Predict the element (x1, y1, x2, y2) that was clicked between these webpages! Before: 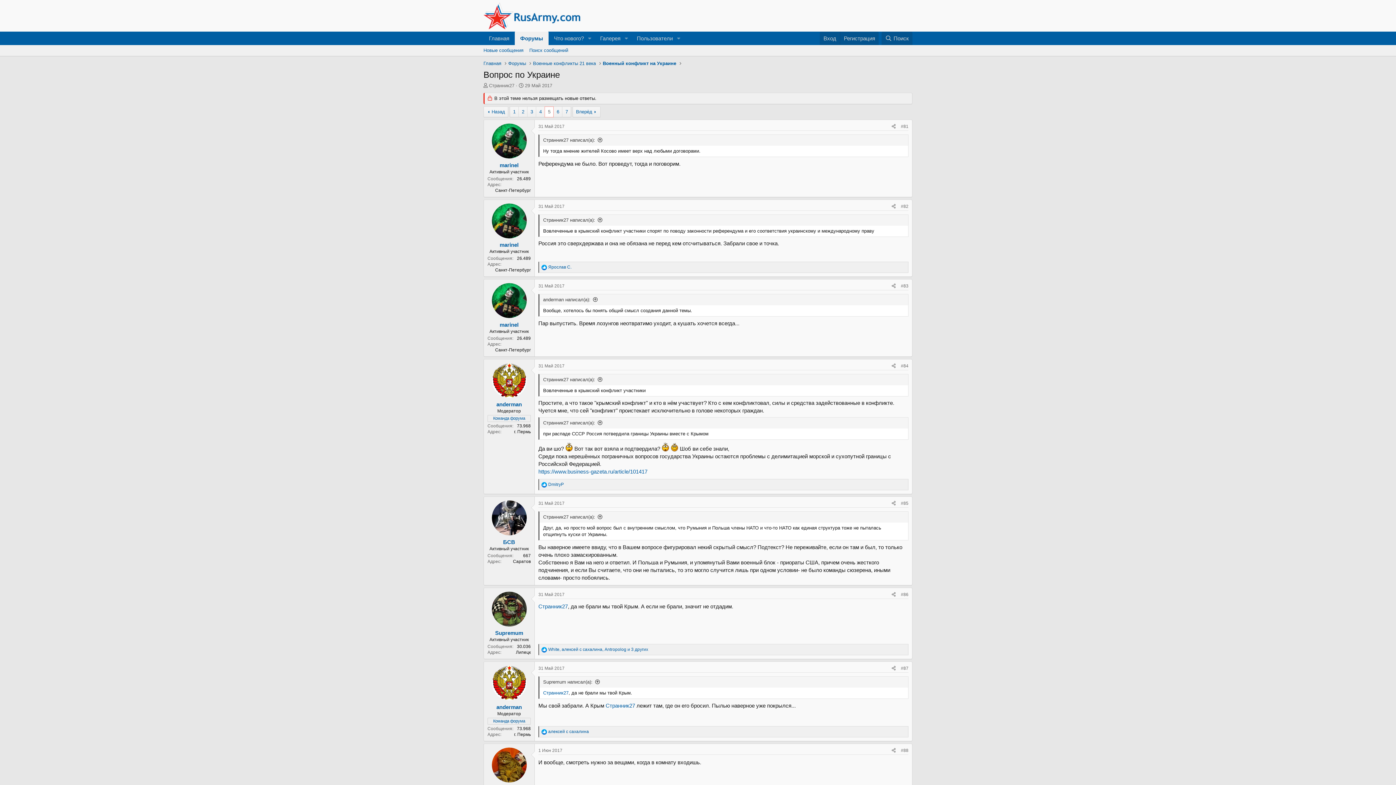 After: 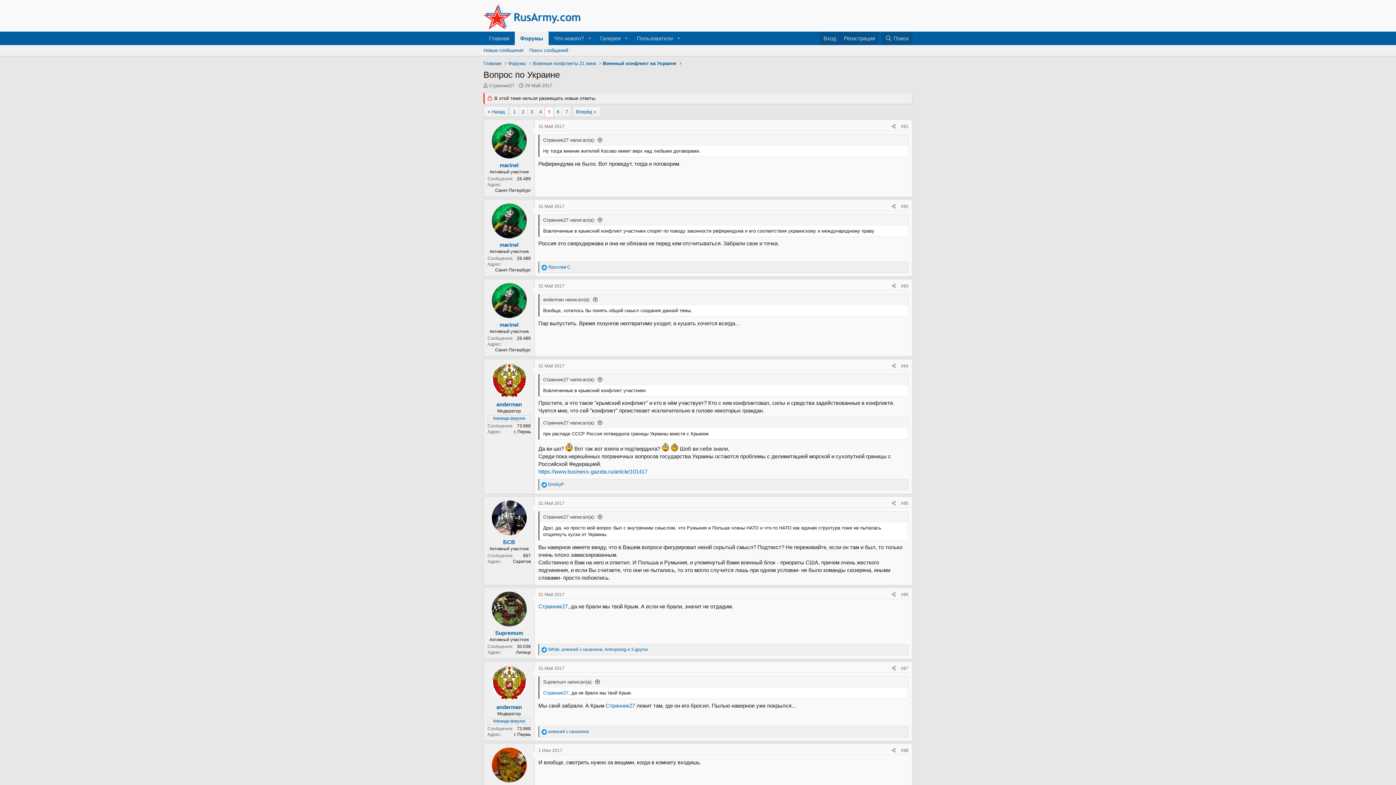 Action: bbox: (491, 500, 526, 535)